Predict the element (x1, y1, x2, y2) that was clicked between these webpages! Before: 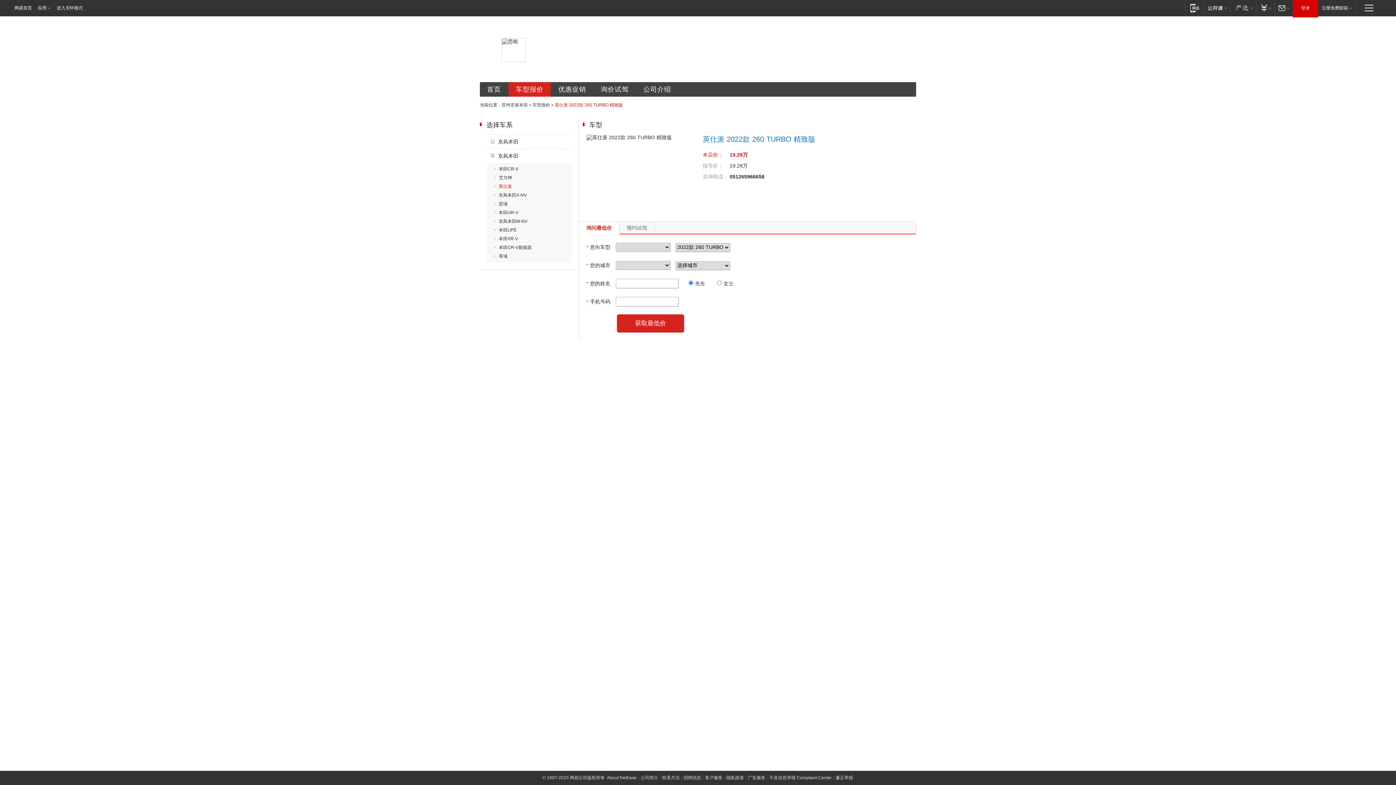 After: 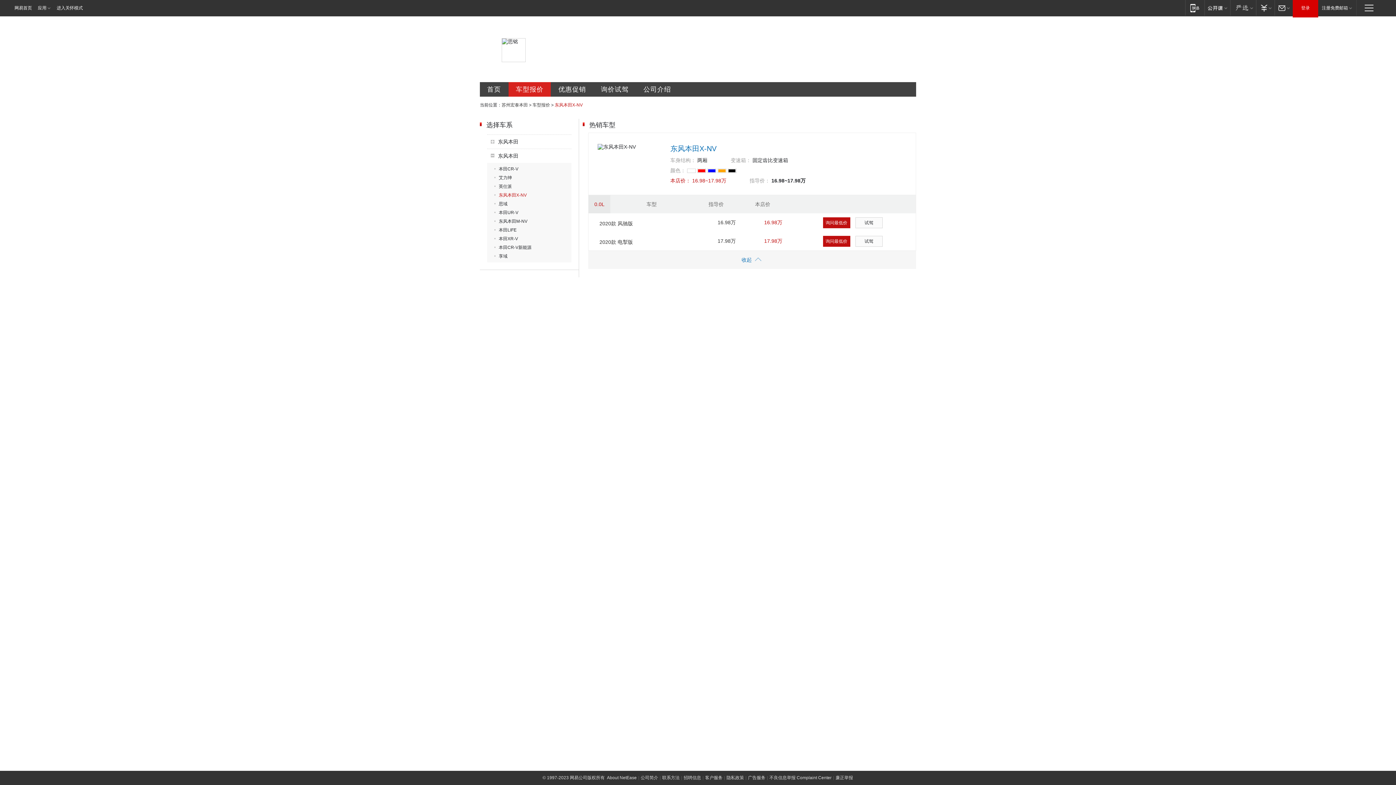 Action: label: 东风本田X-NV bbox: (494, 192, 526, 197)